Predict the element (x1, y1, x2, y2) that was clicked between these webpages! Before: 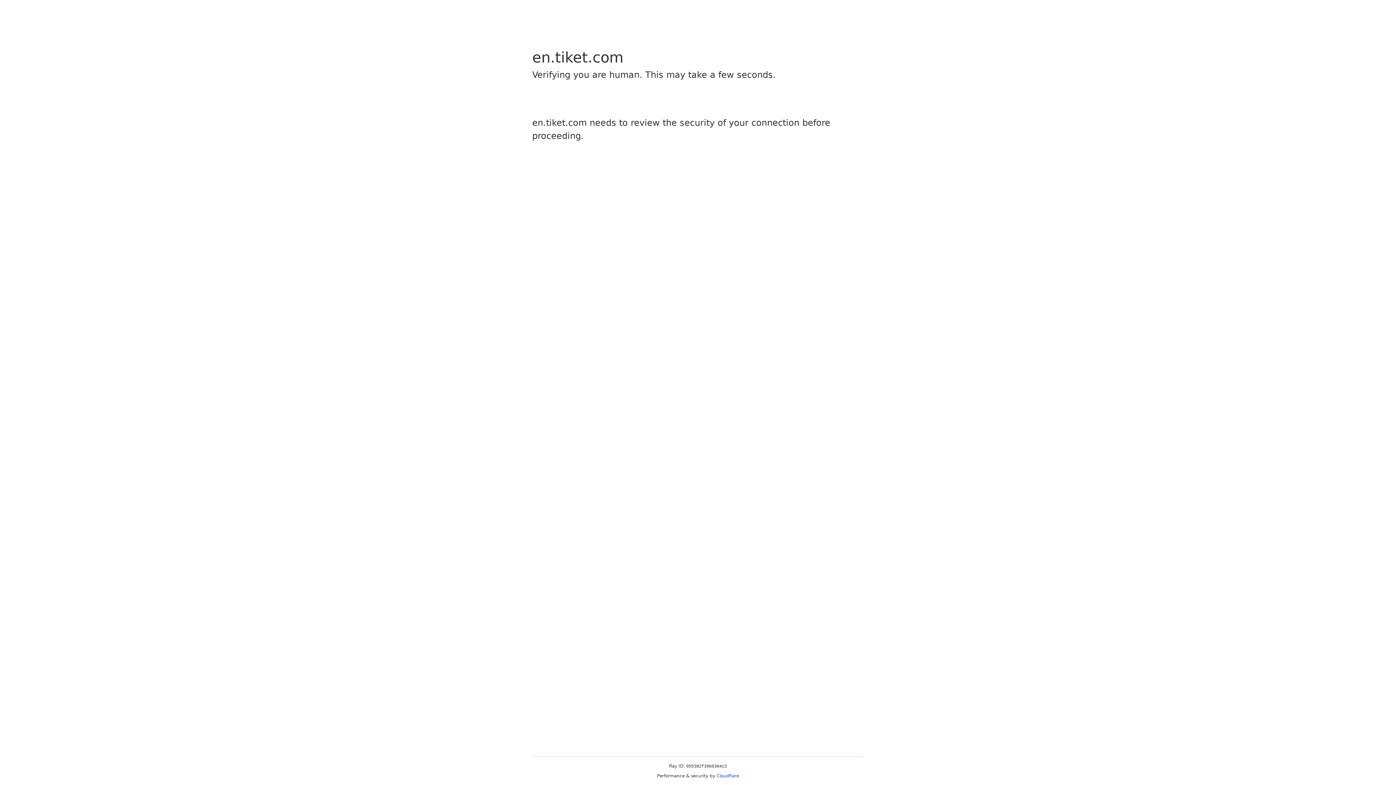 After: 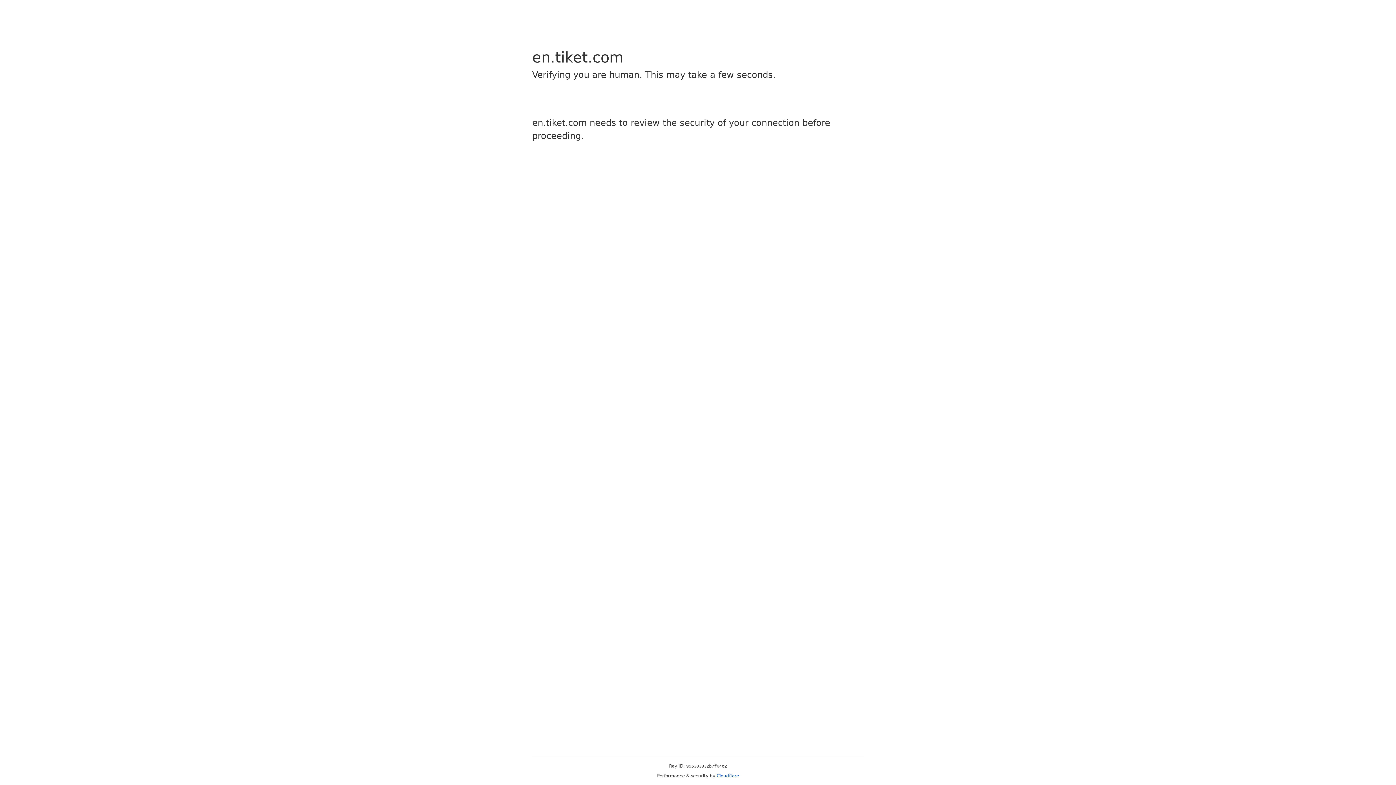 Action: label: Cloudflare bbox: (716, 773, 739, 778)